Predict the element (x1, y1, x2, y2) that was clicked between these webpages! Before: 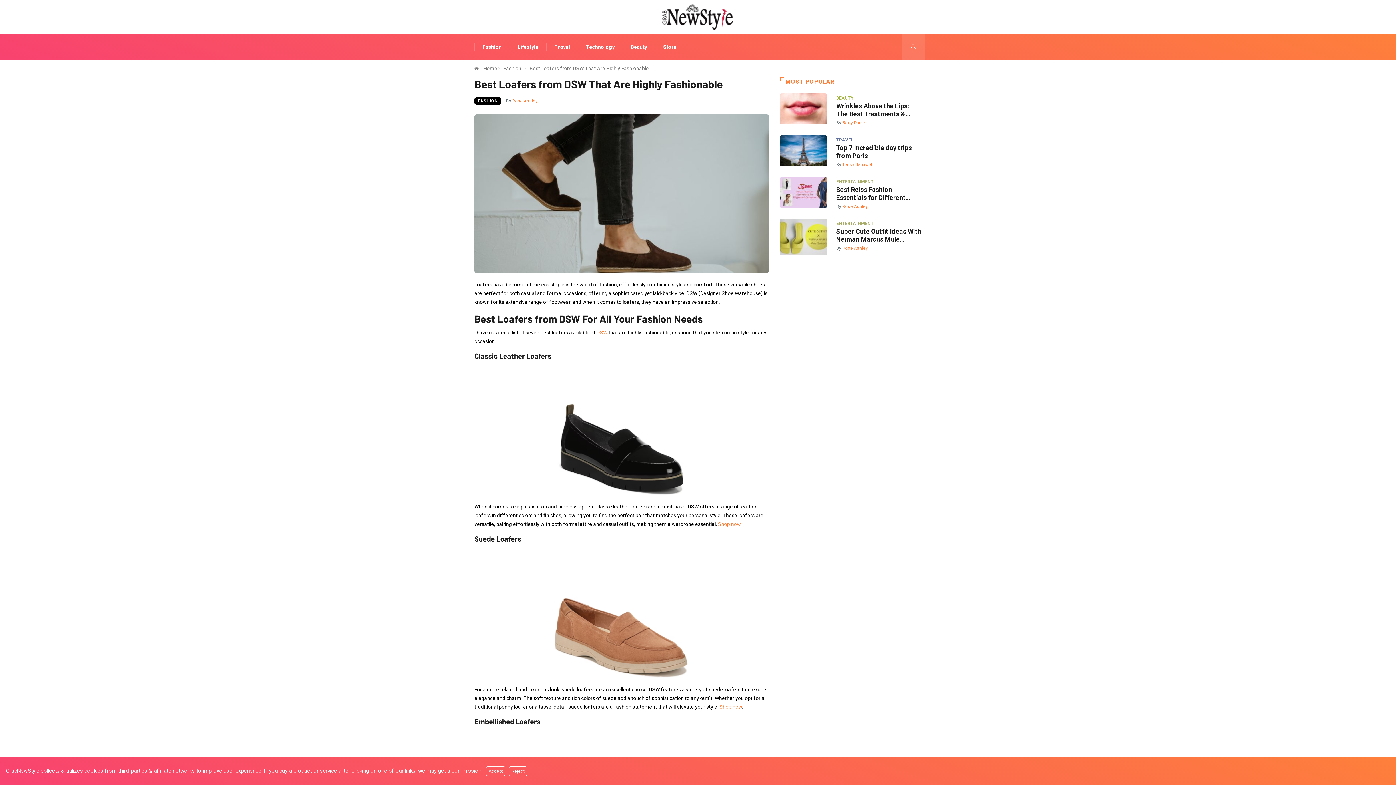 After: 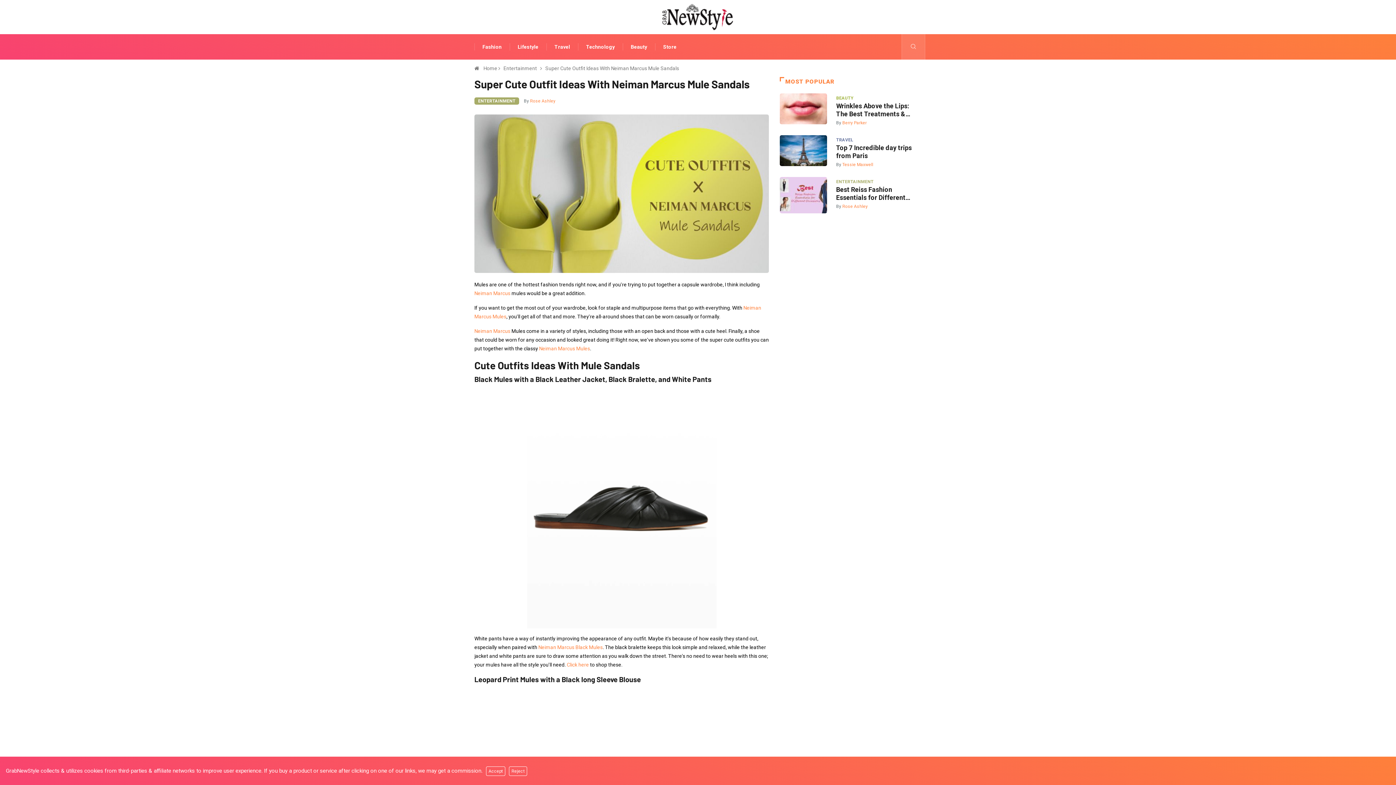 Action: bbox: (780, 218, 827, 255)